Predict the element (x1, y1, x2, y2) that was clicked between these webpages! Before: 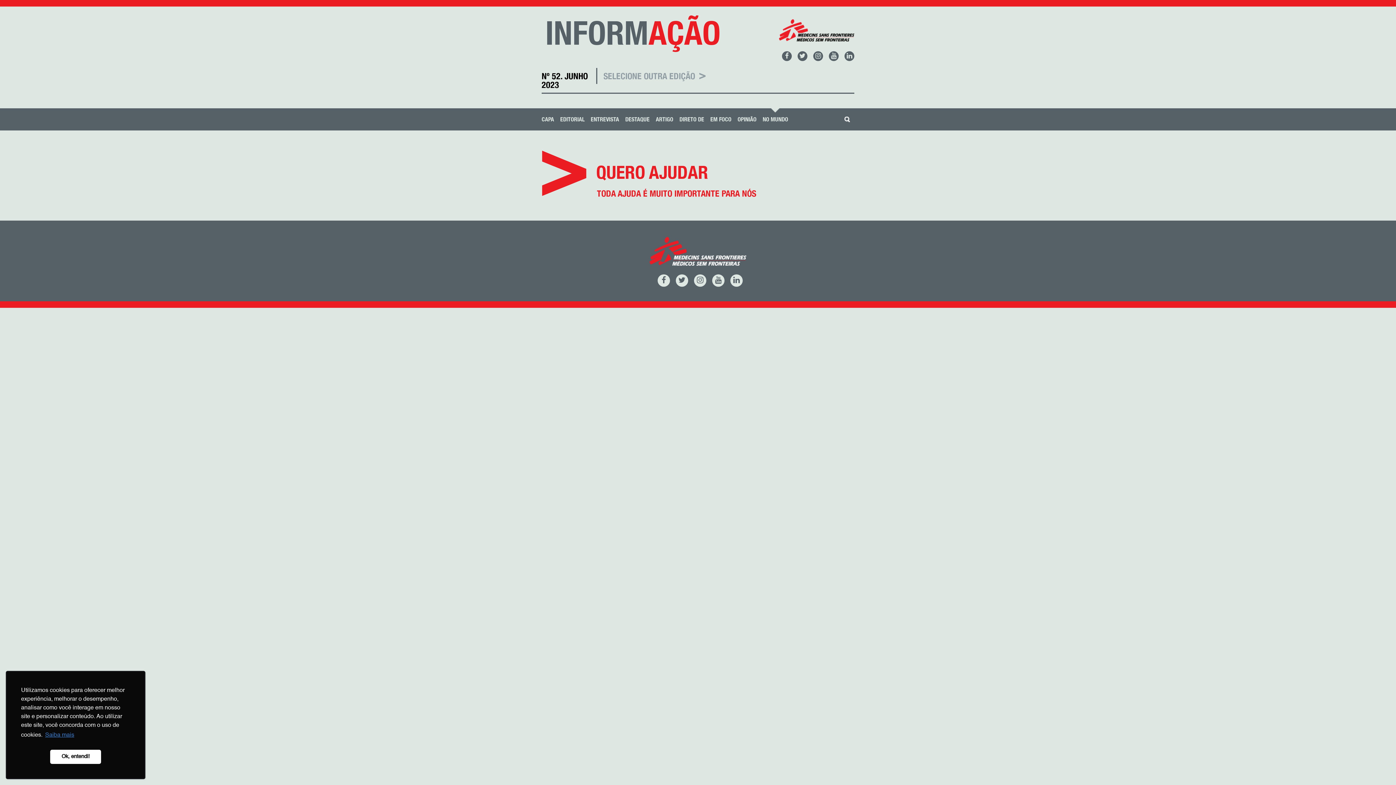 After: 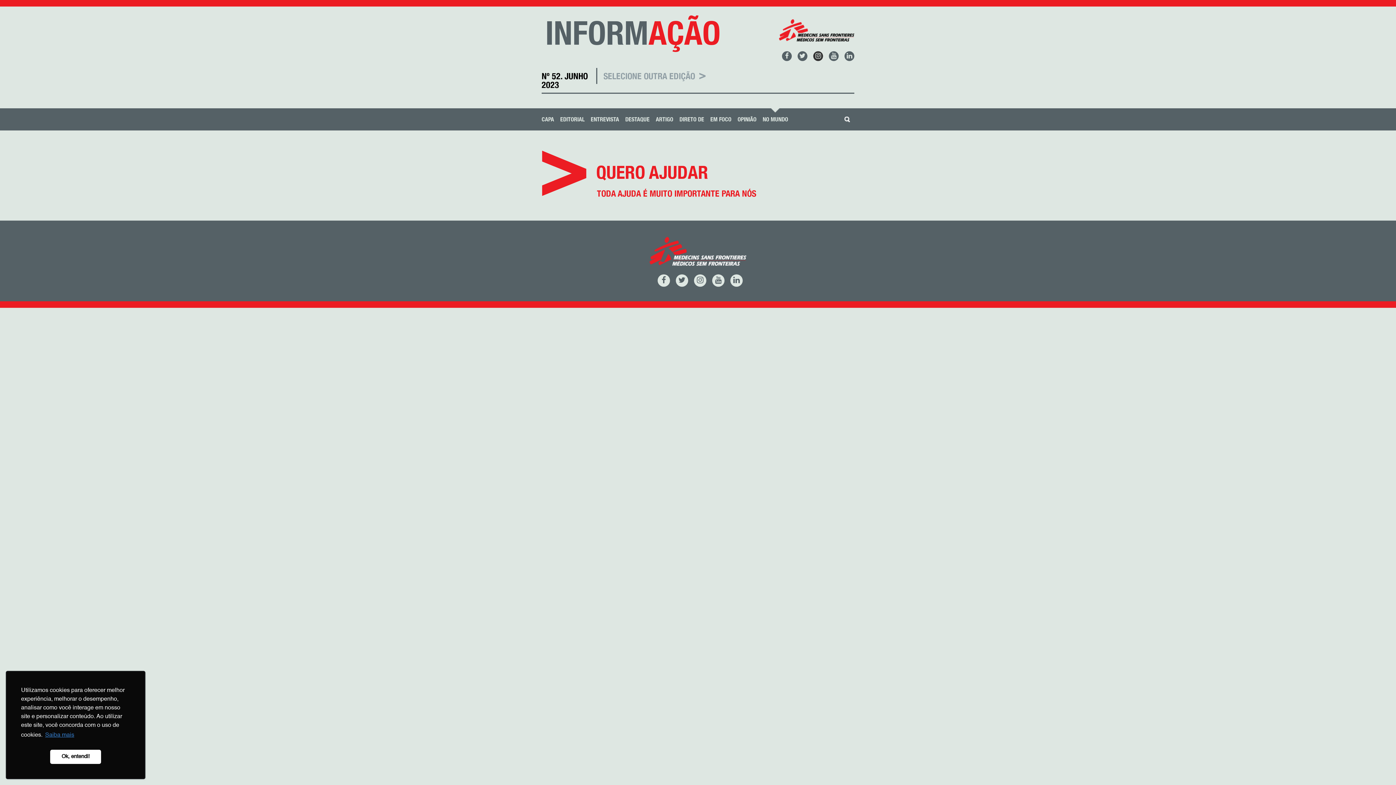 Action: bbox: (813, 51, 823, 61)